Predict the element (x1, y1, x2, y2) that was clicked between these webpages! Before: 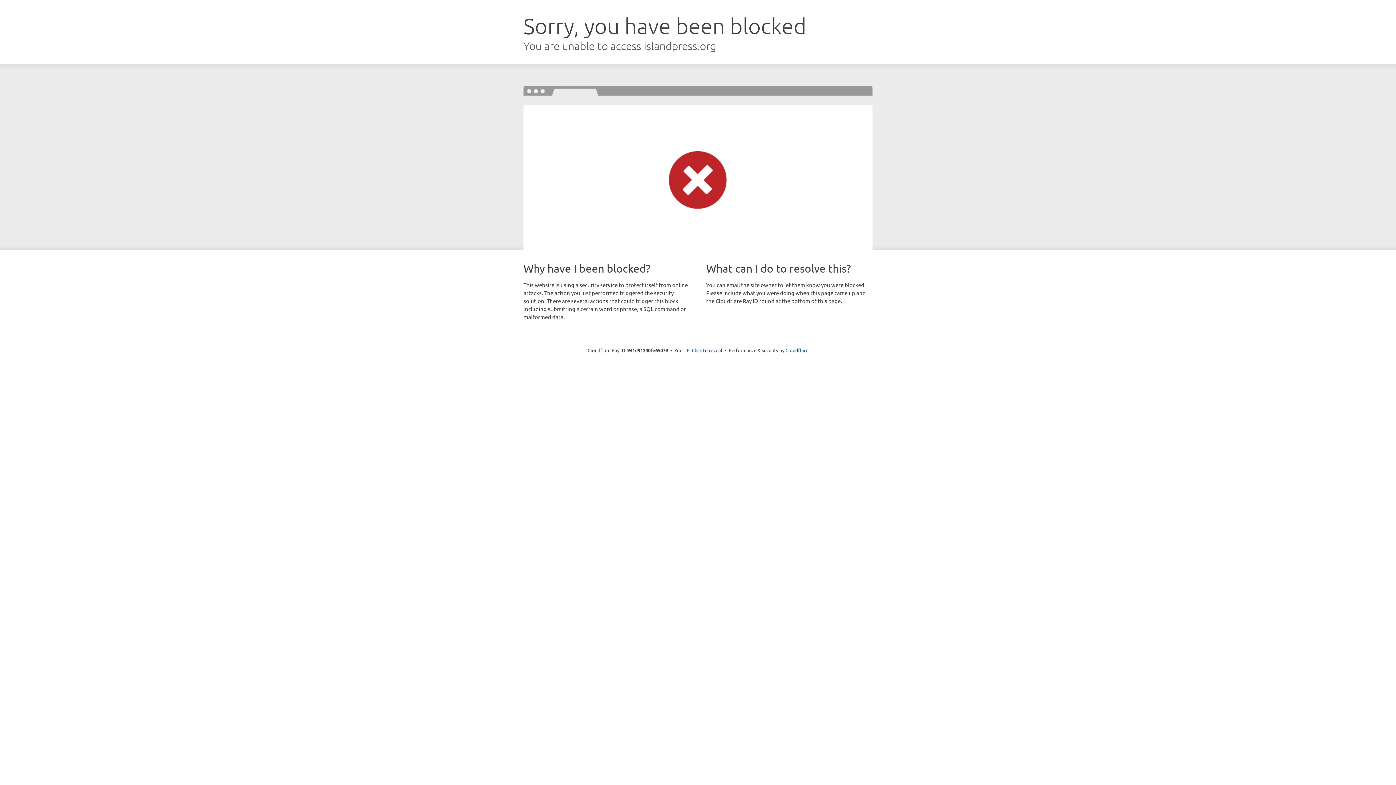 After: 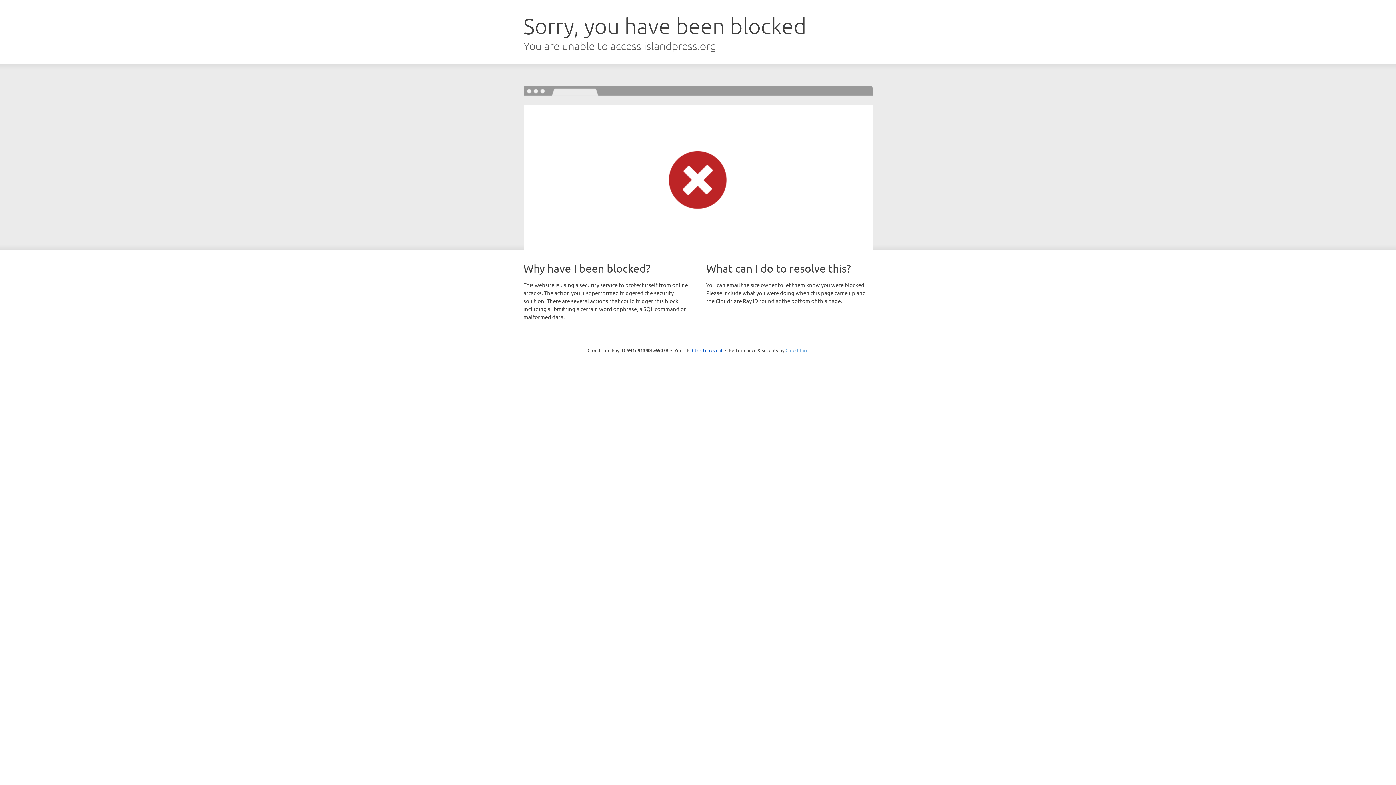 Action: label: Cloudflare bbox: (785, 347, 808, 353)